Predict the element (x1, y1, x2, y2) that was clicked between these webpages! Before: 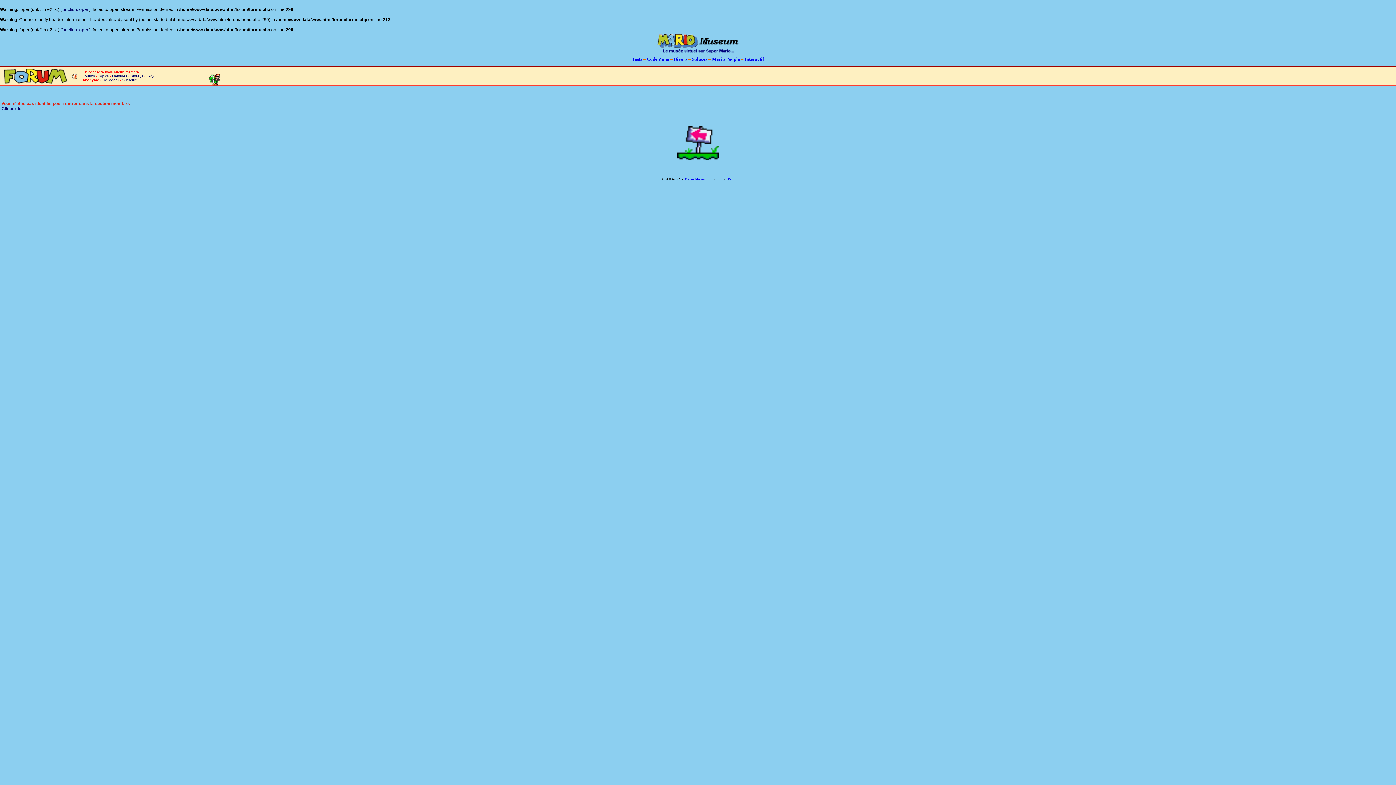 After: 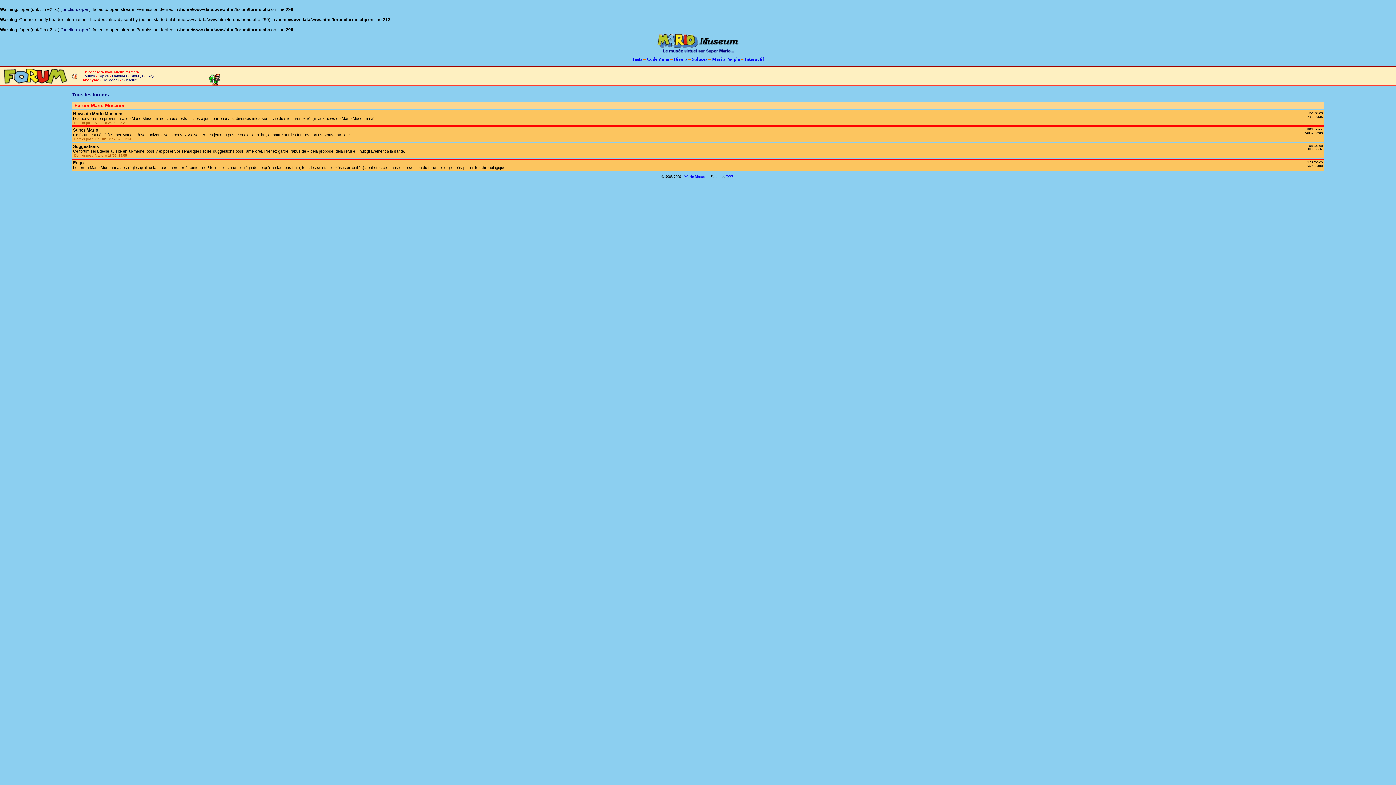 Action: bbox: (98, 74, 108, 78) label: Topics